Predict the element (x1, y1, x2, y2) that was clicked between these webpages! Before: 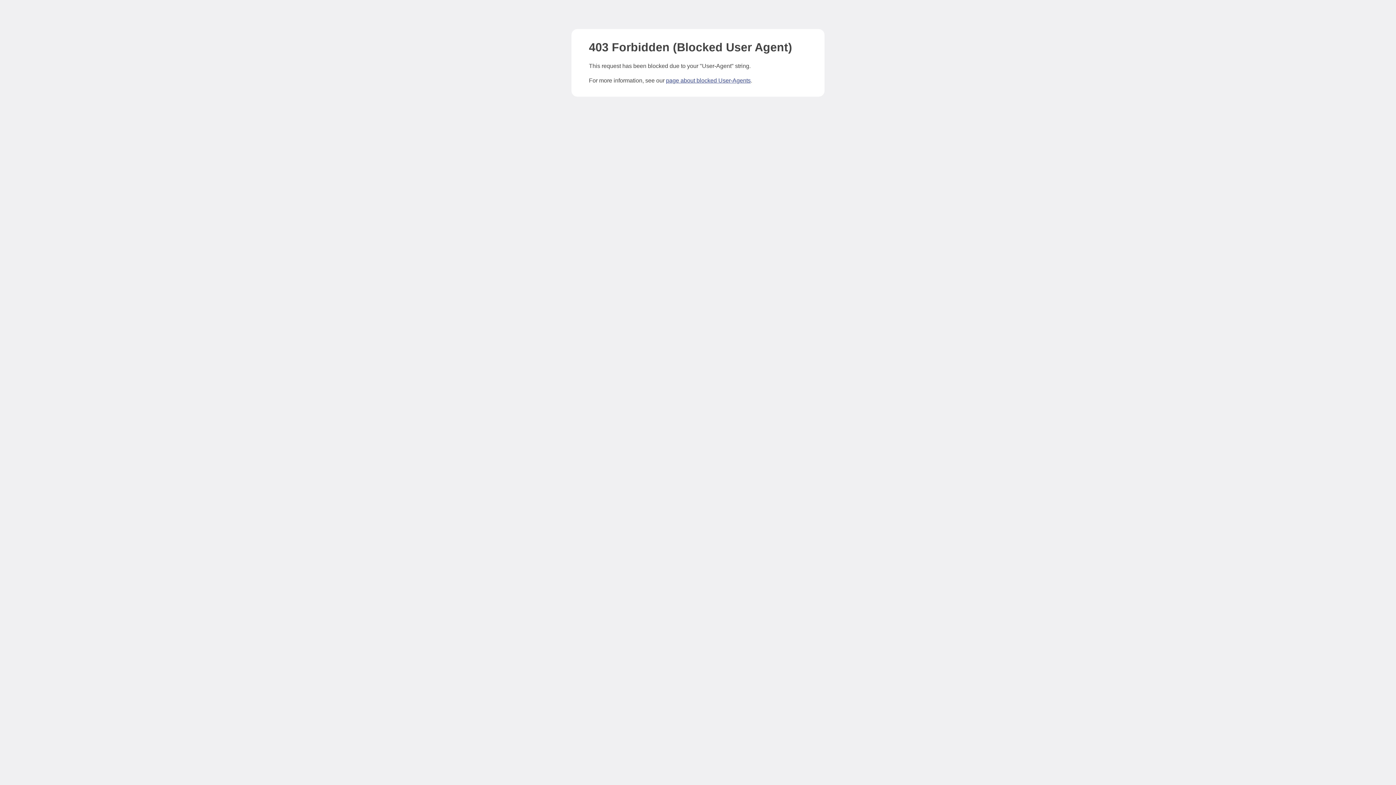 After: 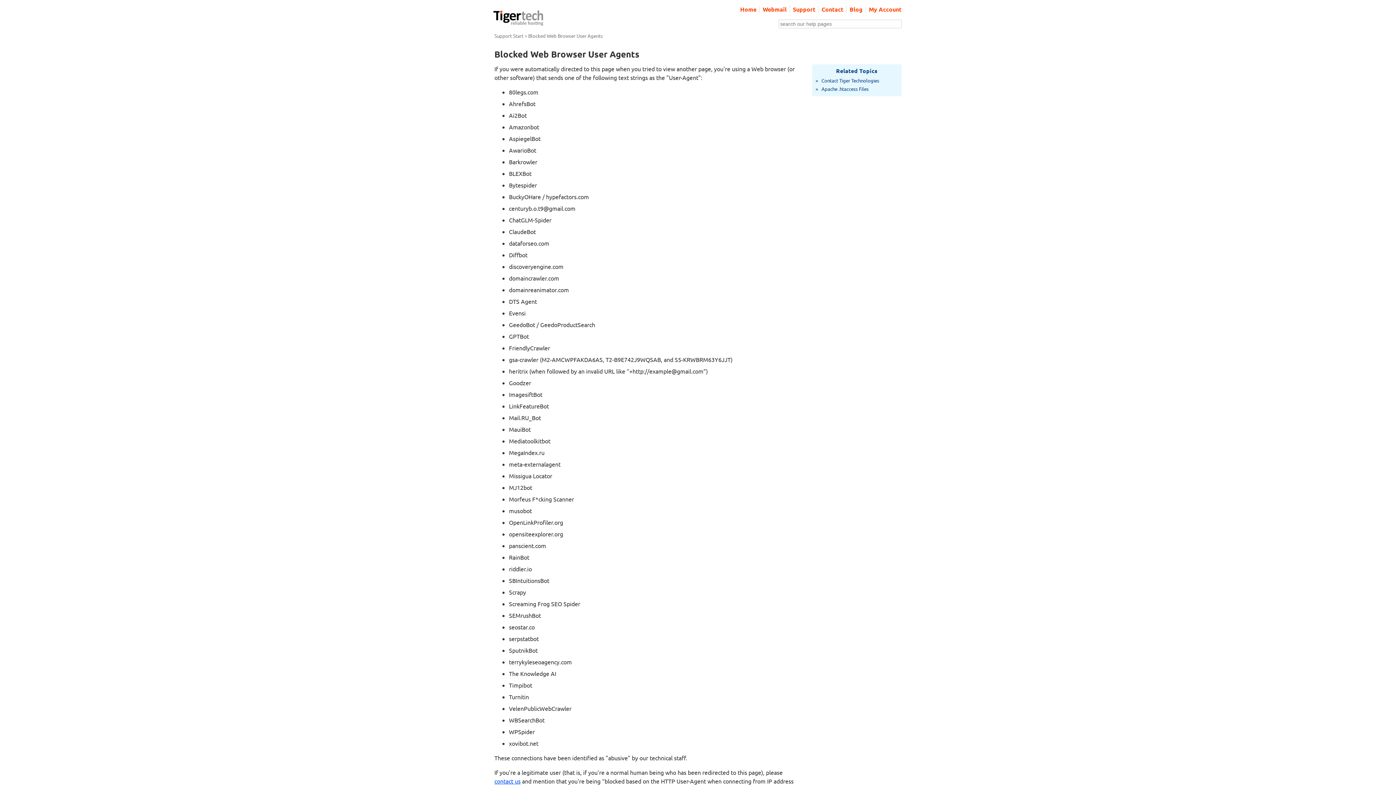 Action: bbox: (666, 77, 750, 83) label: page about blocked User-Agents